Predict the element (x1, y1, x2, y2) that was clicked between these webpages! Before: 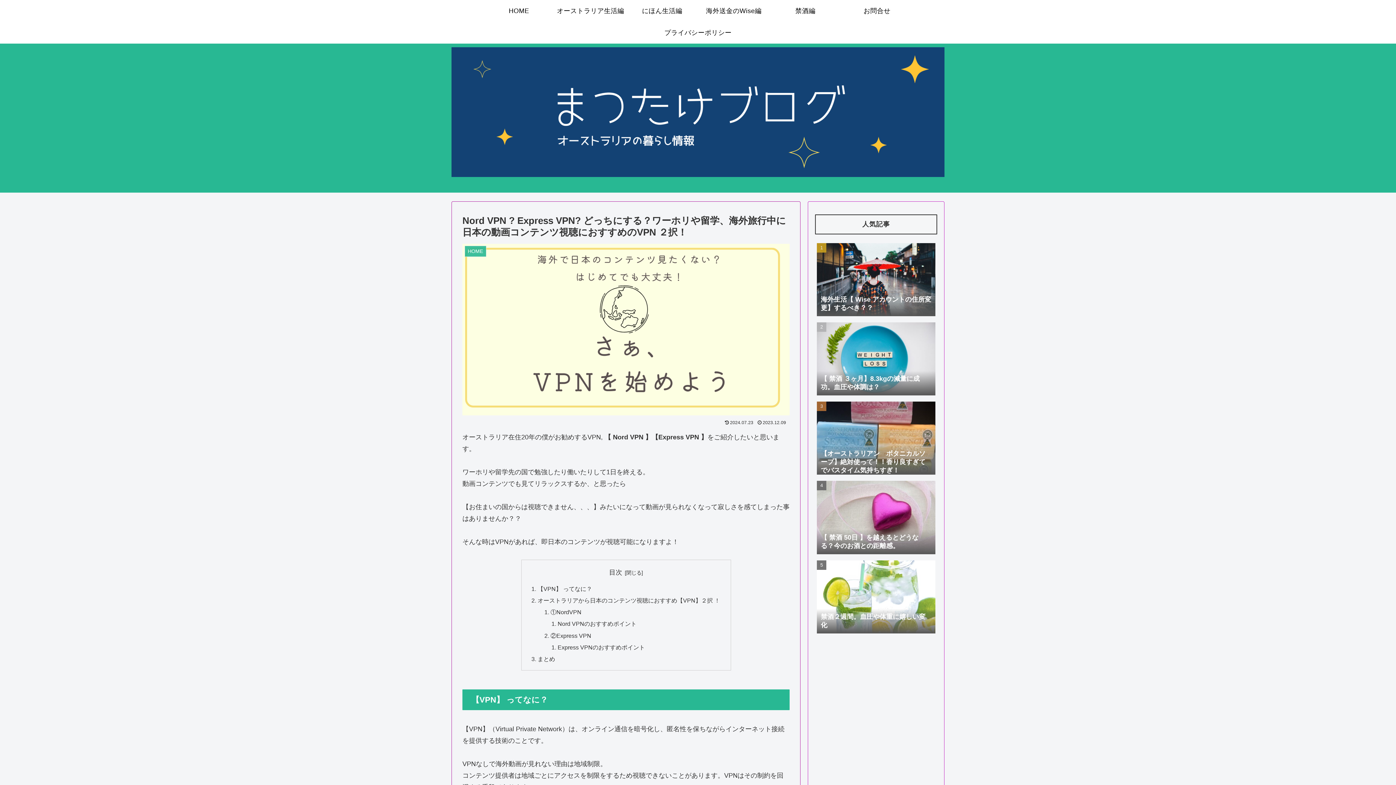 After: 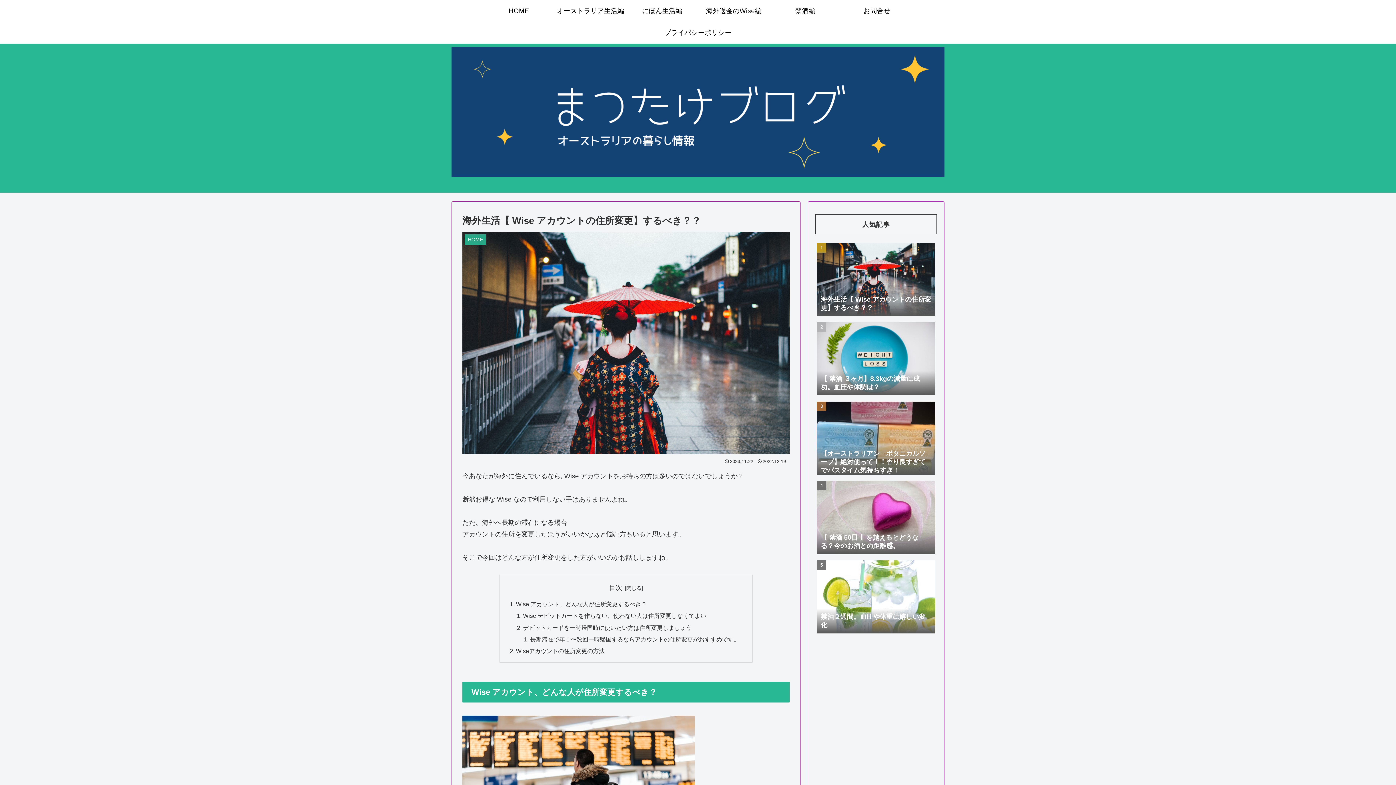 Action: bbox: (815, 240, 937, 318) label: 海外生活【 Wise アカウントの住所変更】するべき？？